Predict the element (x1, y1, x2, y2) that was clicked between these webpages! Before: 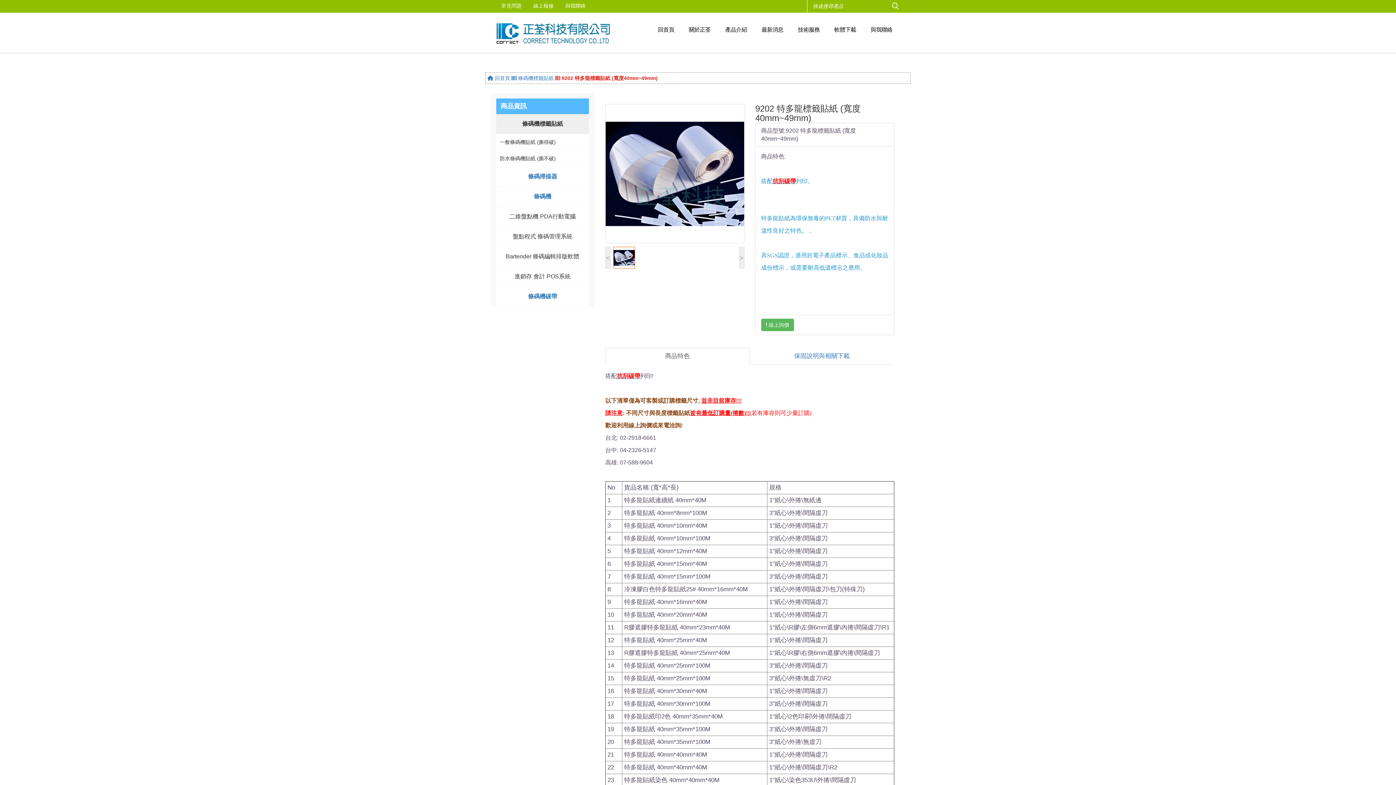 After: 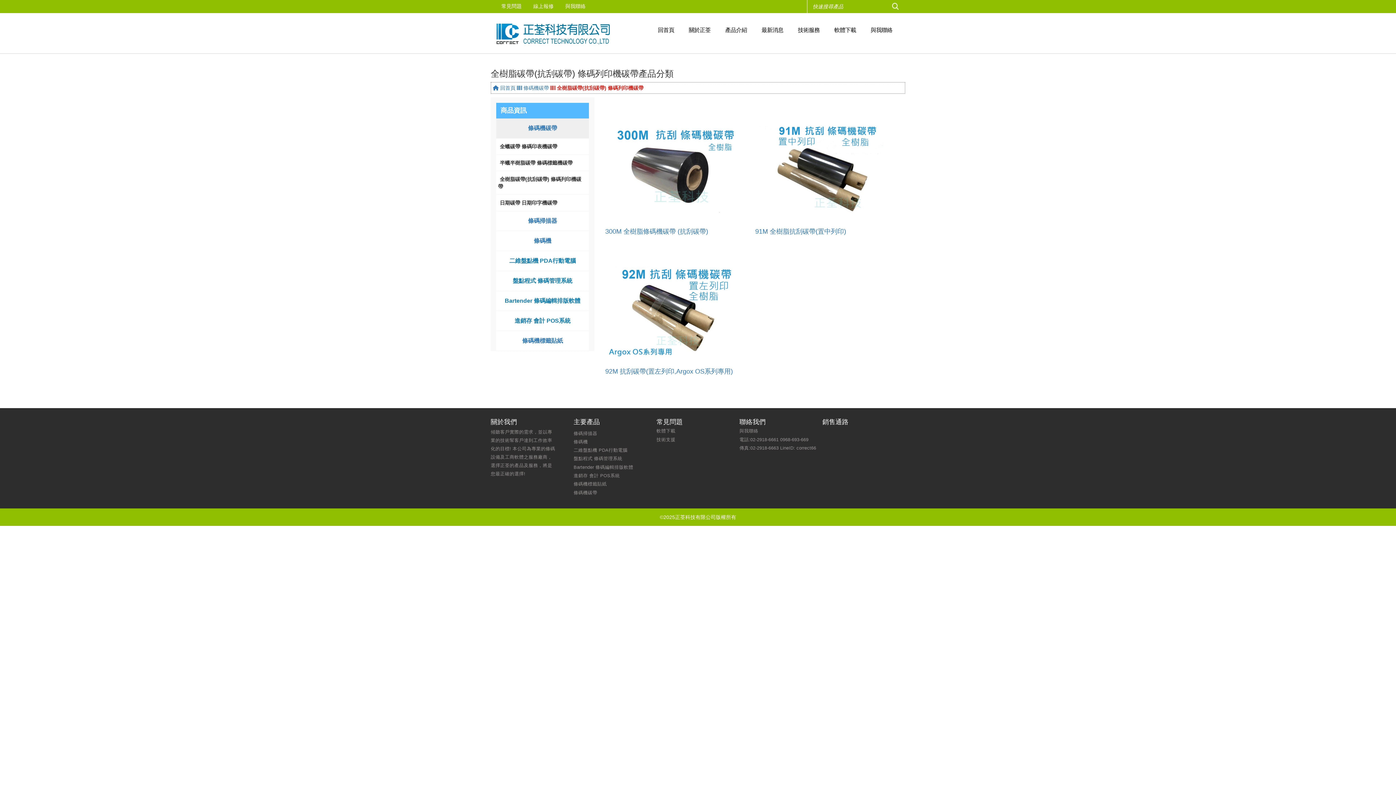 Action: bbox: (772, 178, 796, 184) label: 抗刮碳帶